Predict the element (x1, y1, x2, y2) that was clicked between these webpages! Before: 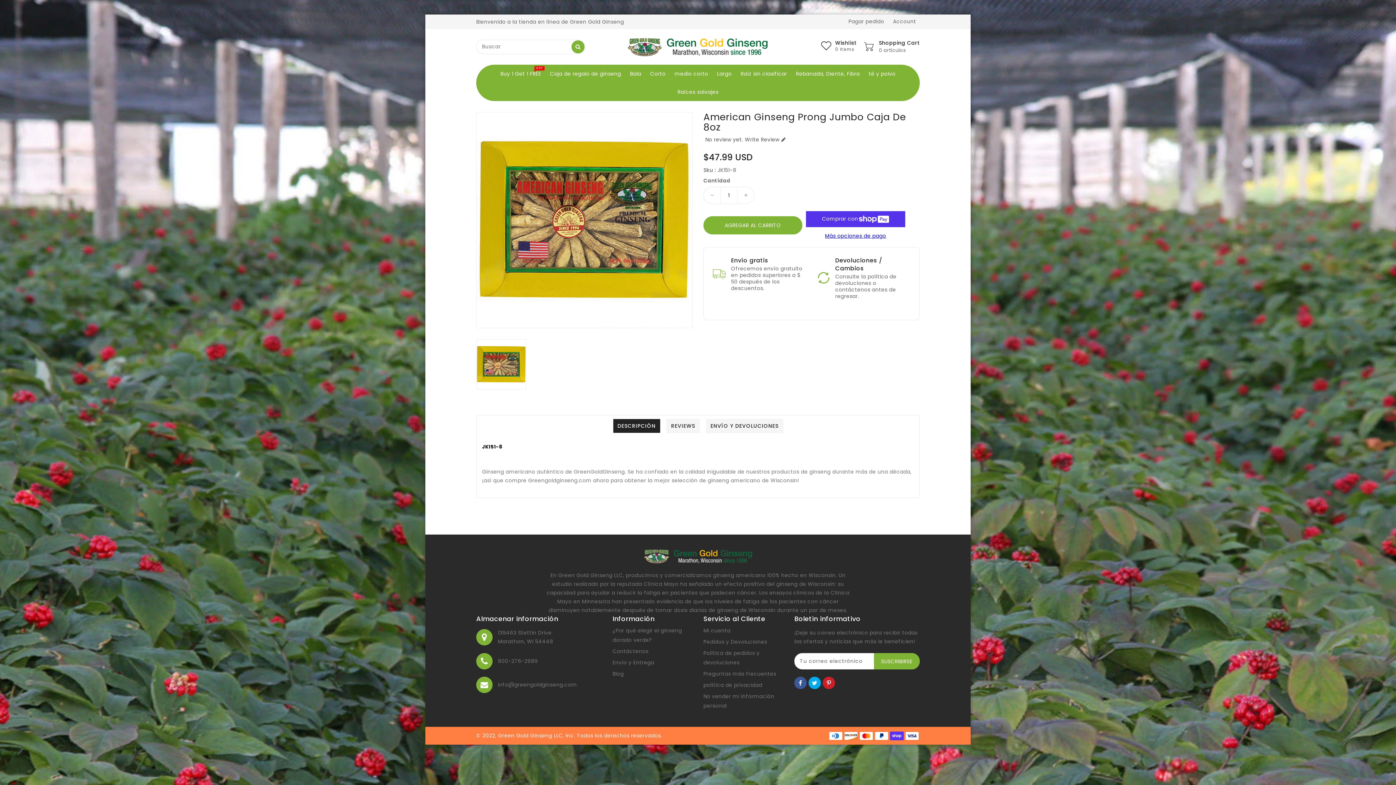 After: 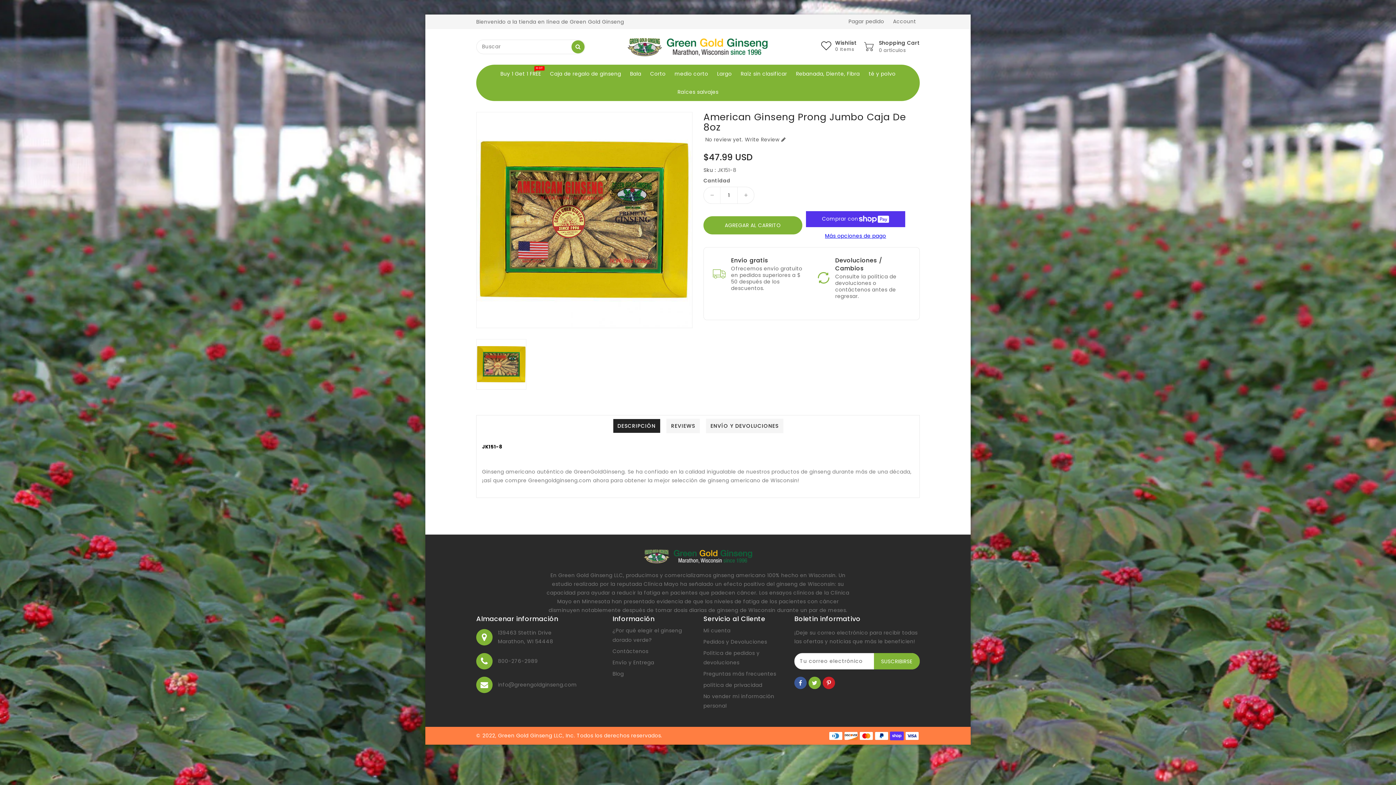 Action: bbox: (808, 677, 821, 689) label: Twitter